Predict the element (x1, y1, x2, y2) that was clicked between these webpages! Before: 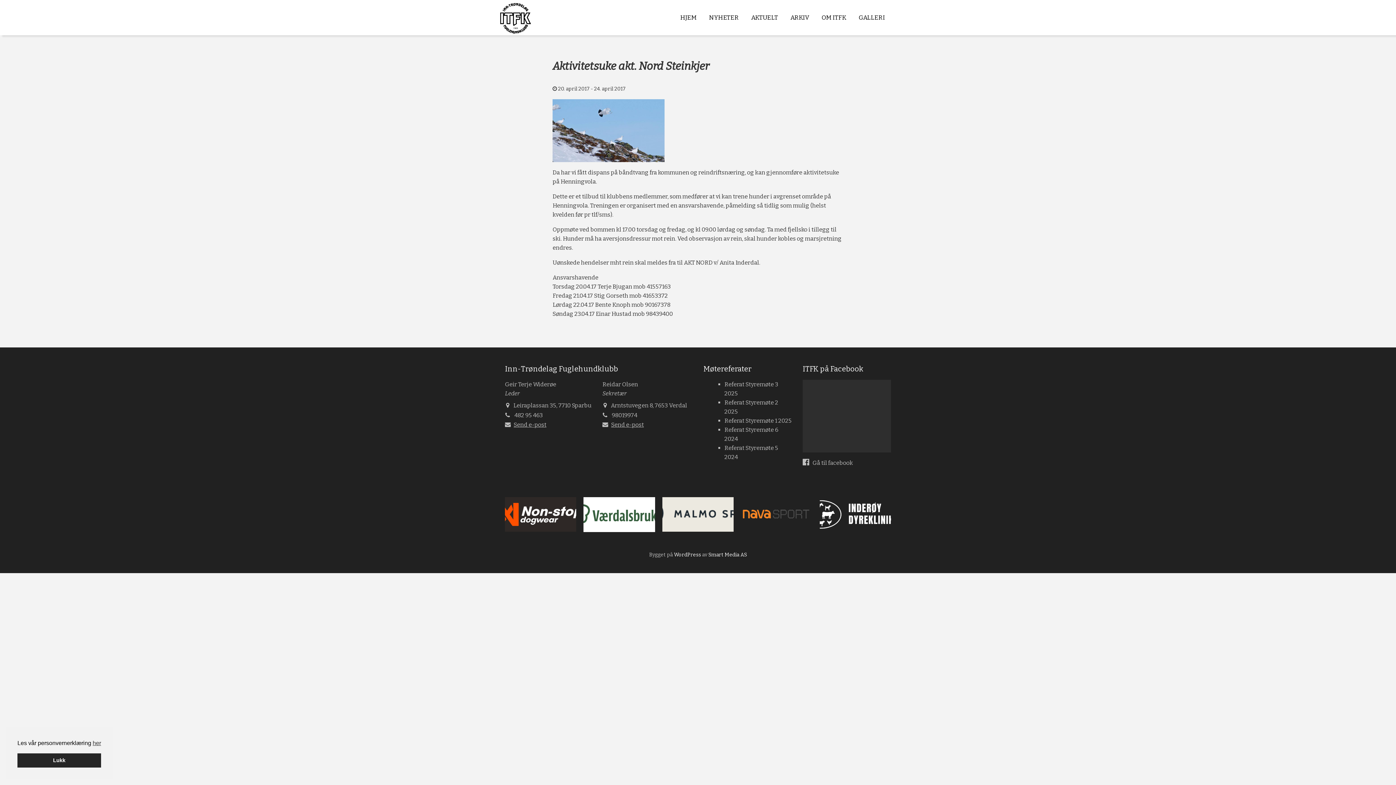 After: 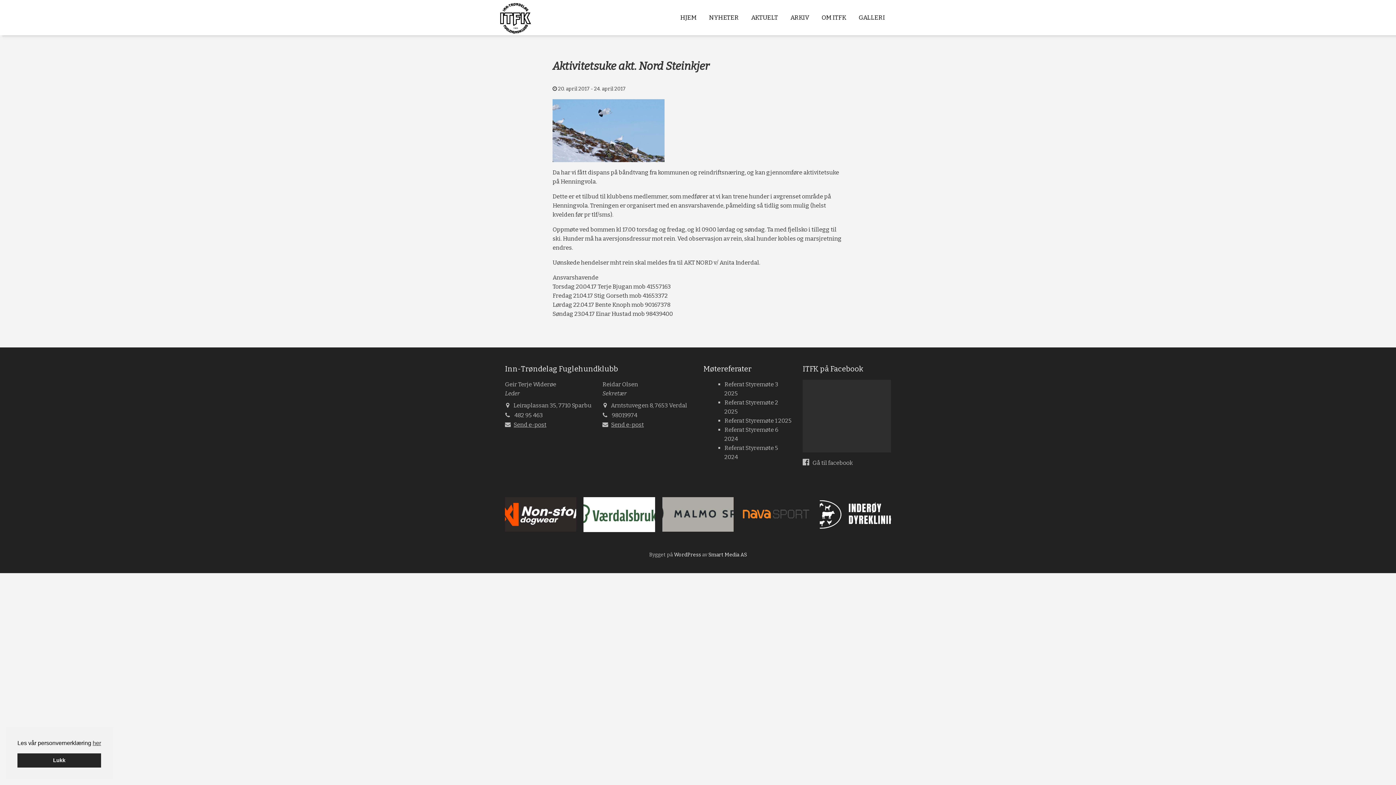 Action: bbox: (662, 497, 733, 532)